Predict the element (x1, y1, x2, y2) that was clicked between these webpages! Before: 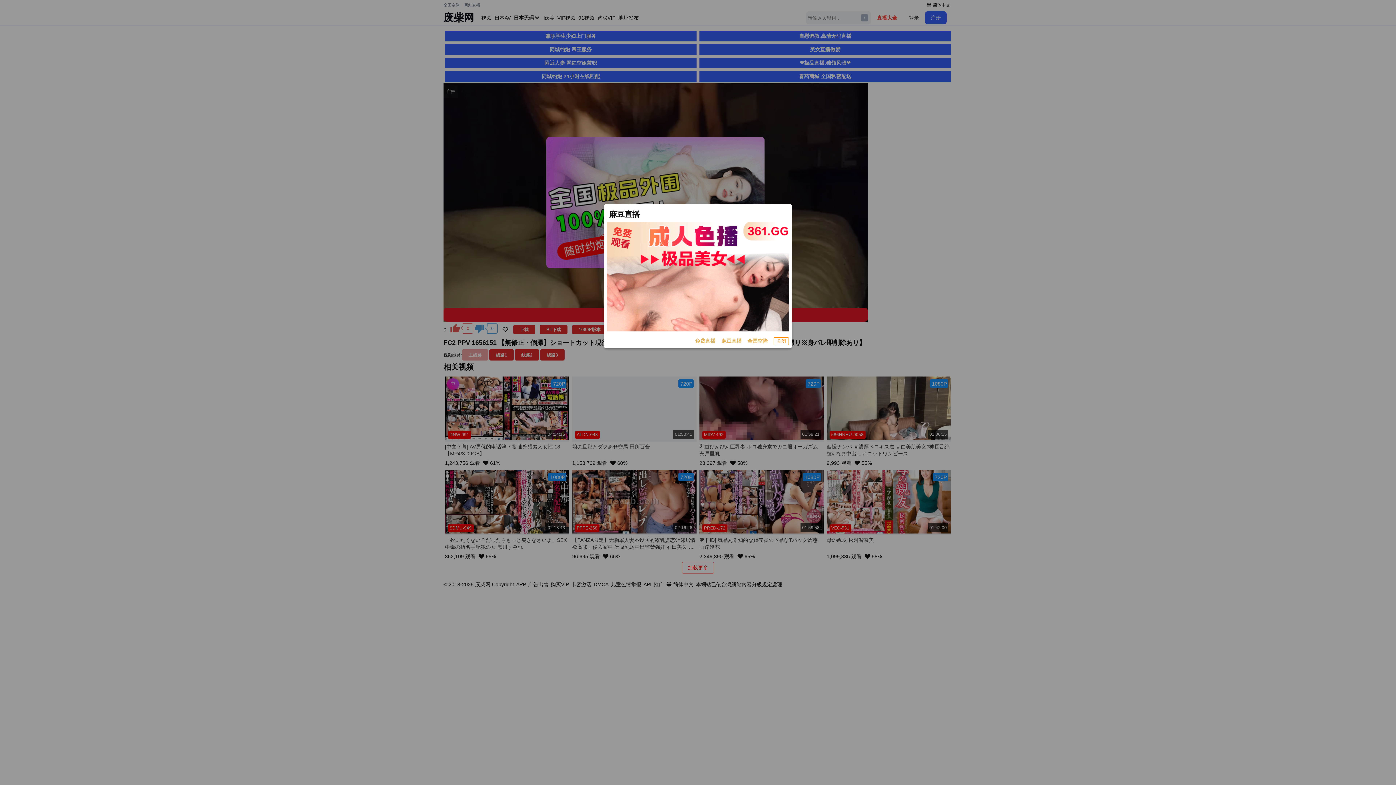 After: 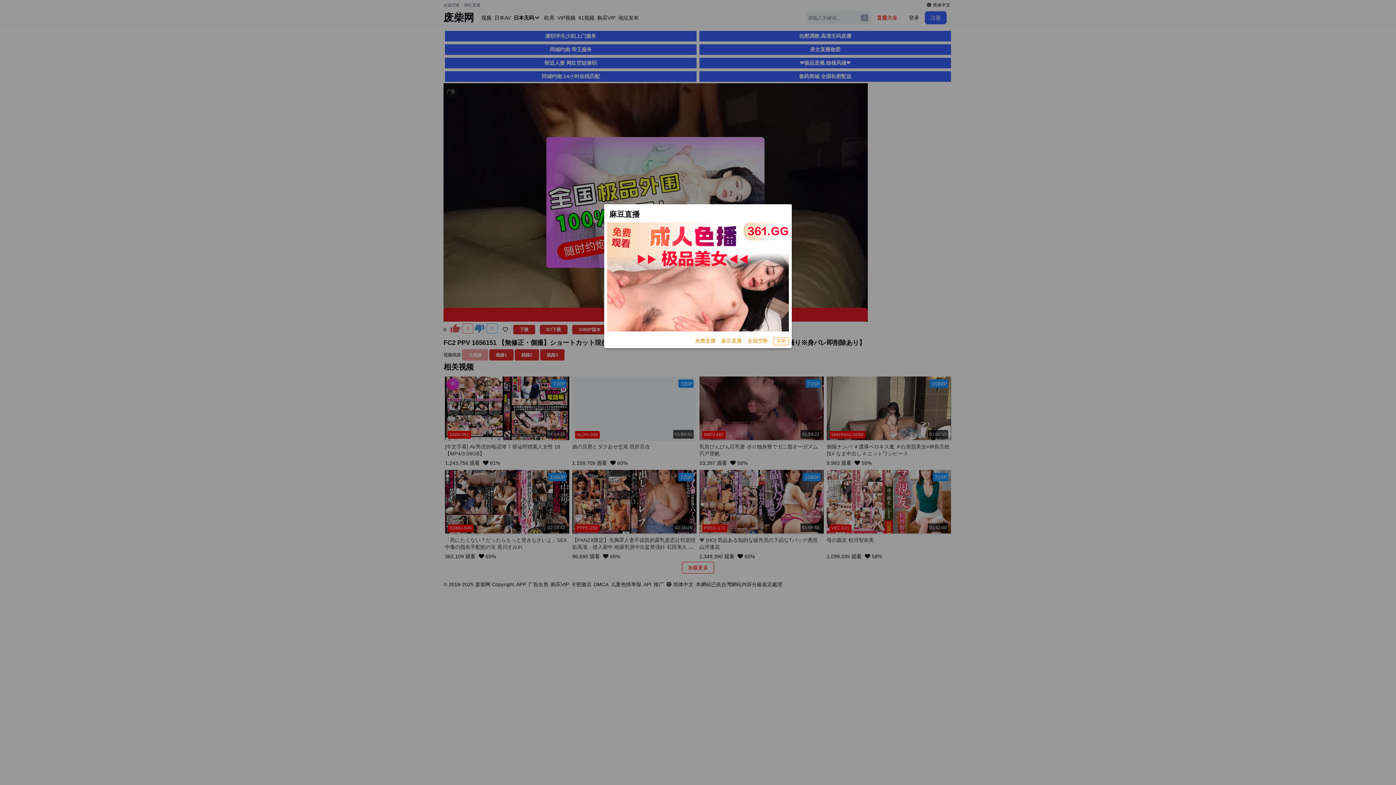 Action: label: 麻豆直播 bbox: (721, 337, 741, 345)